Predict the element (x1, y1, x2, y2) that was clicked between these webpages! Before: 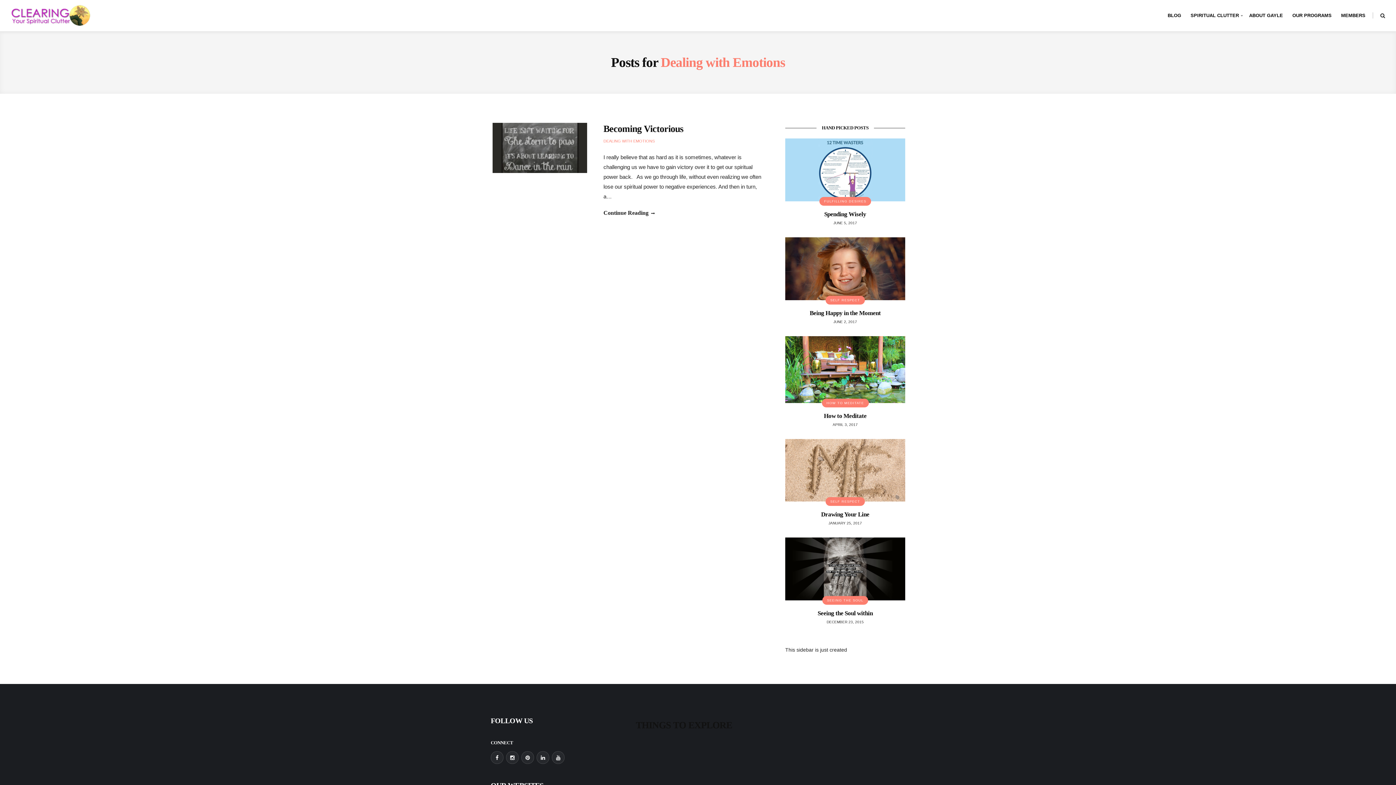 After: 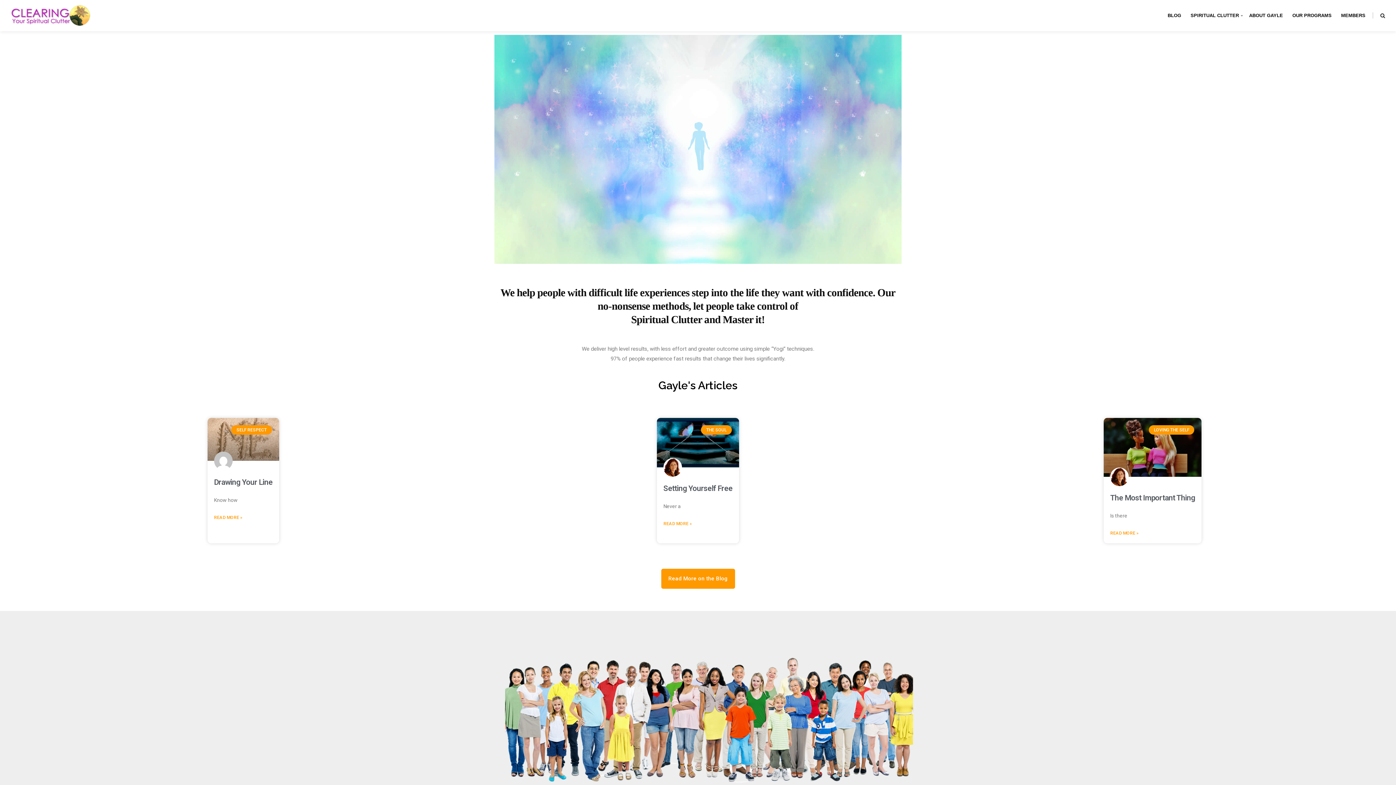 Action: bbox: (10, 4, 90, 26)